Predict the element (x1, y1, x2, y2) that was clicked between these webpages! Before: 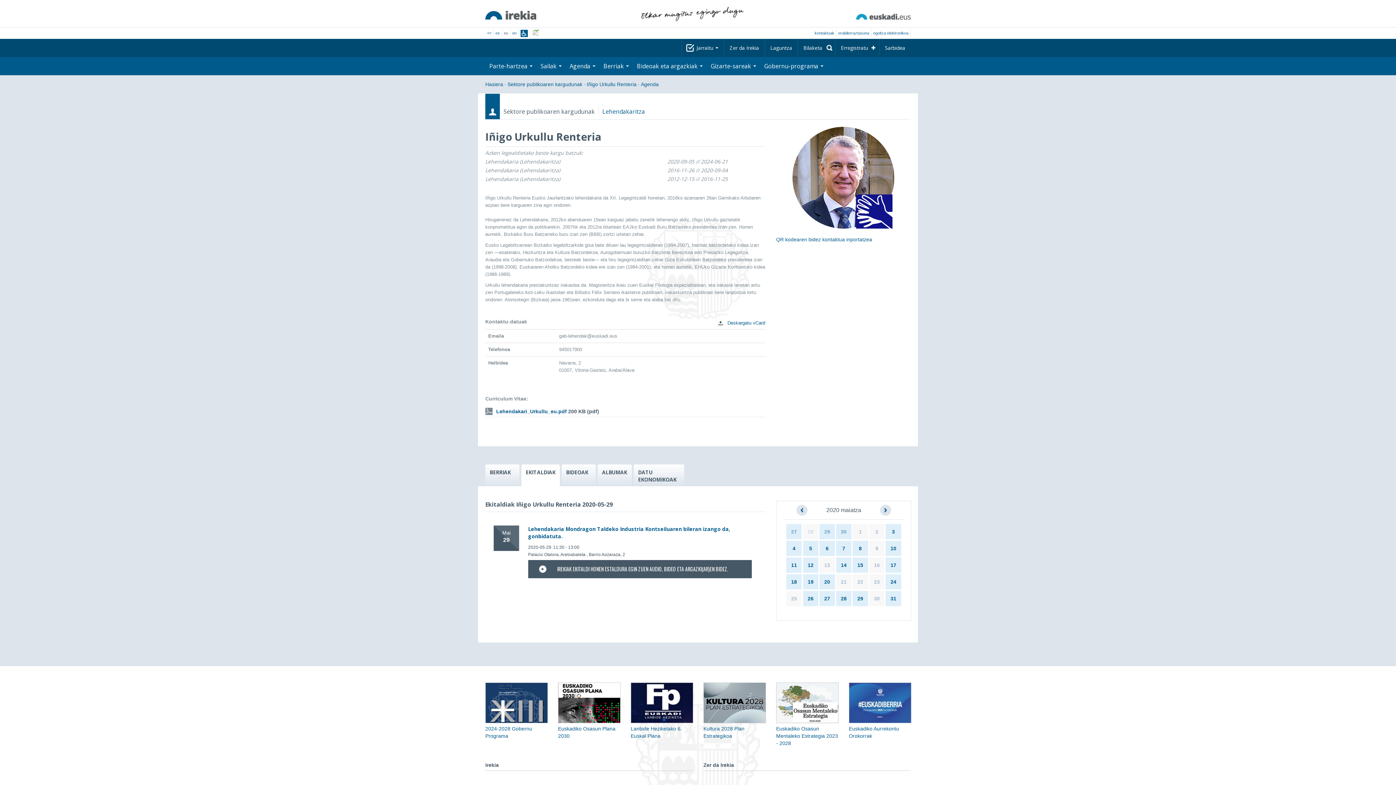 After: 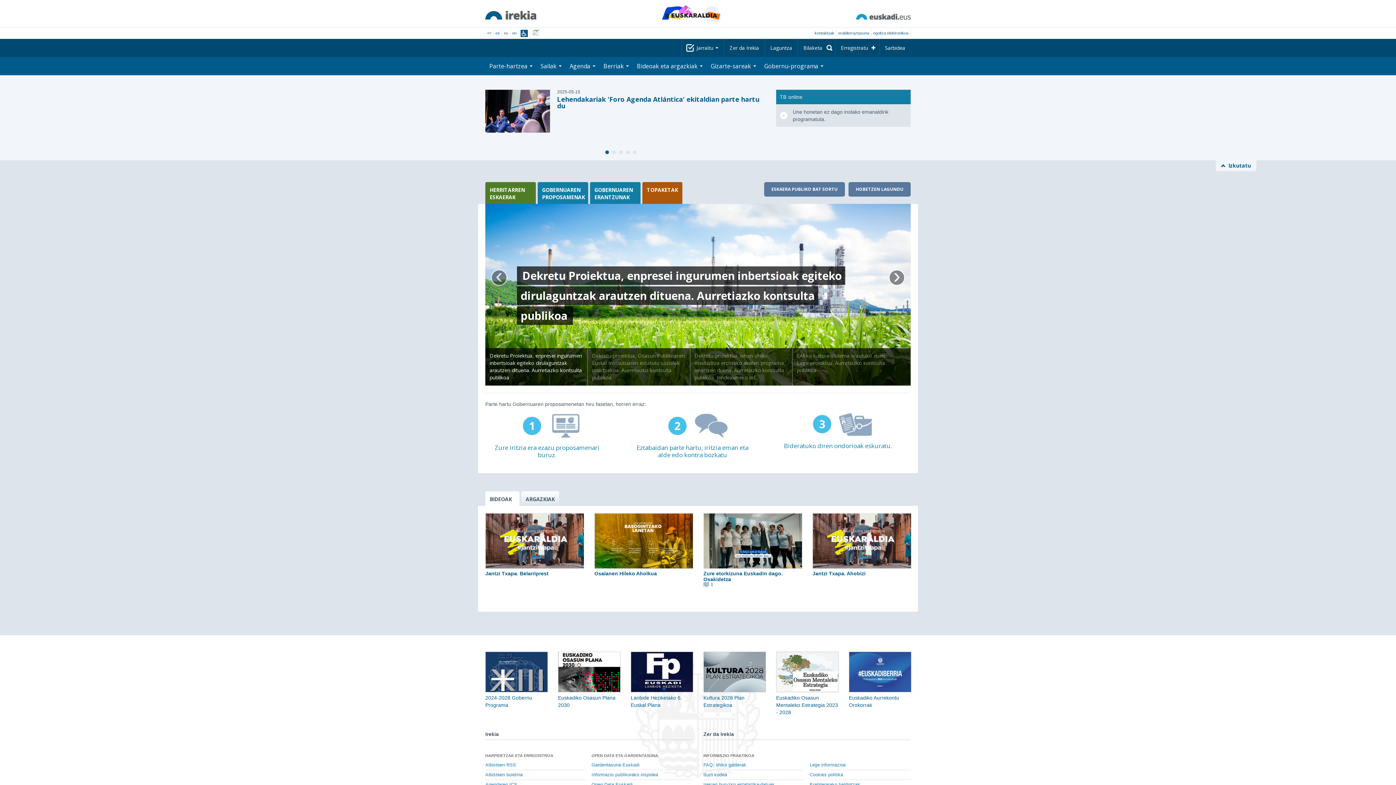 Action: bbox: (485, 10, 536, 19)